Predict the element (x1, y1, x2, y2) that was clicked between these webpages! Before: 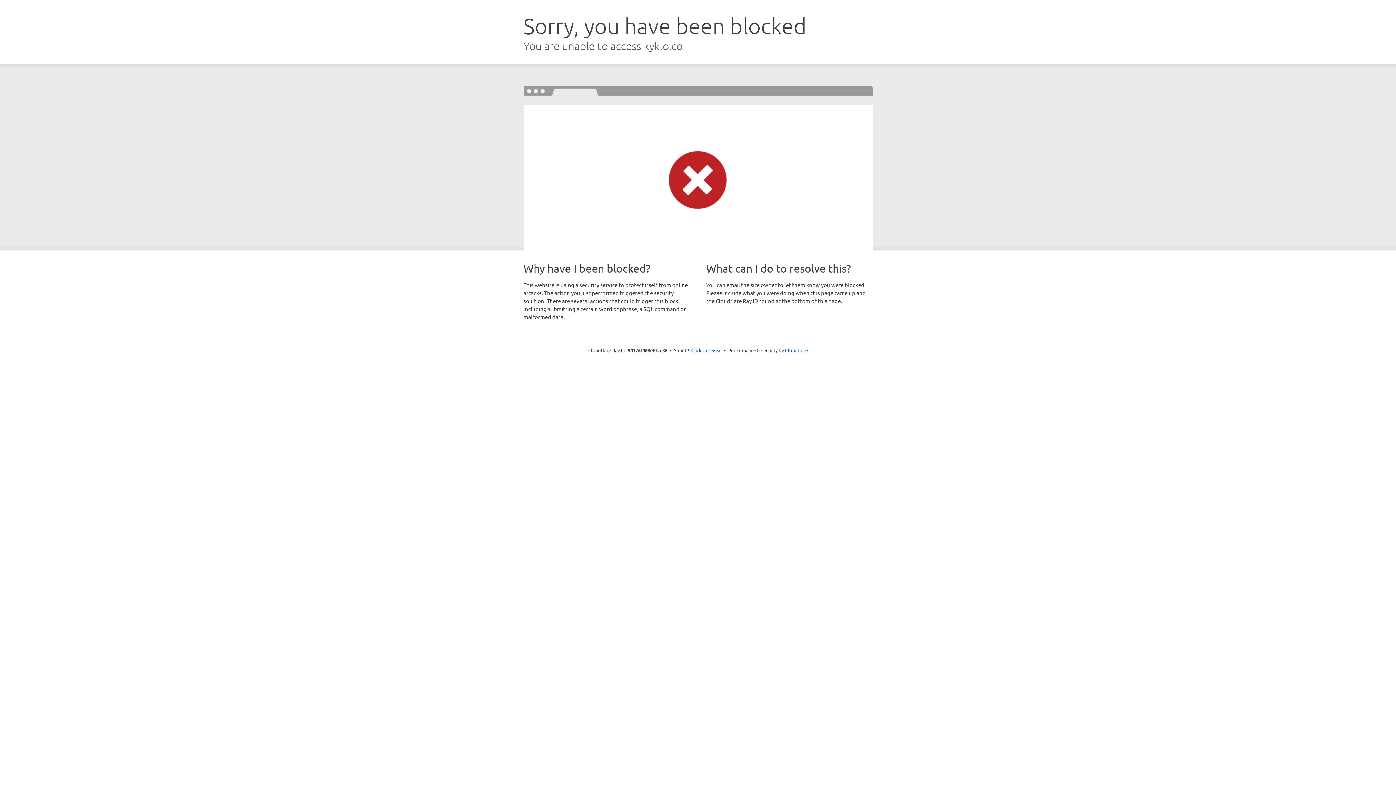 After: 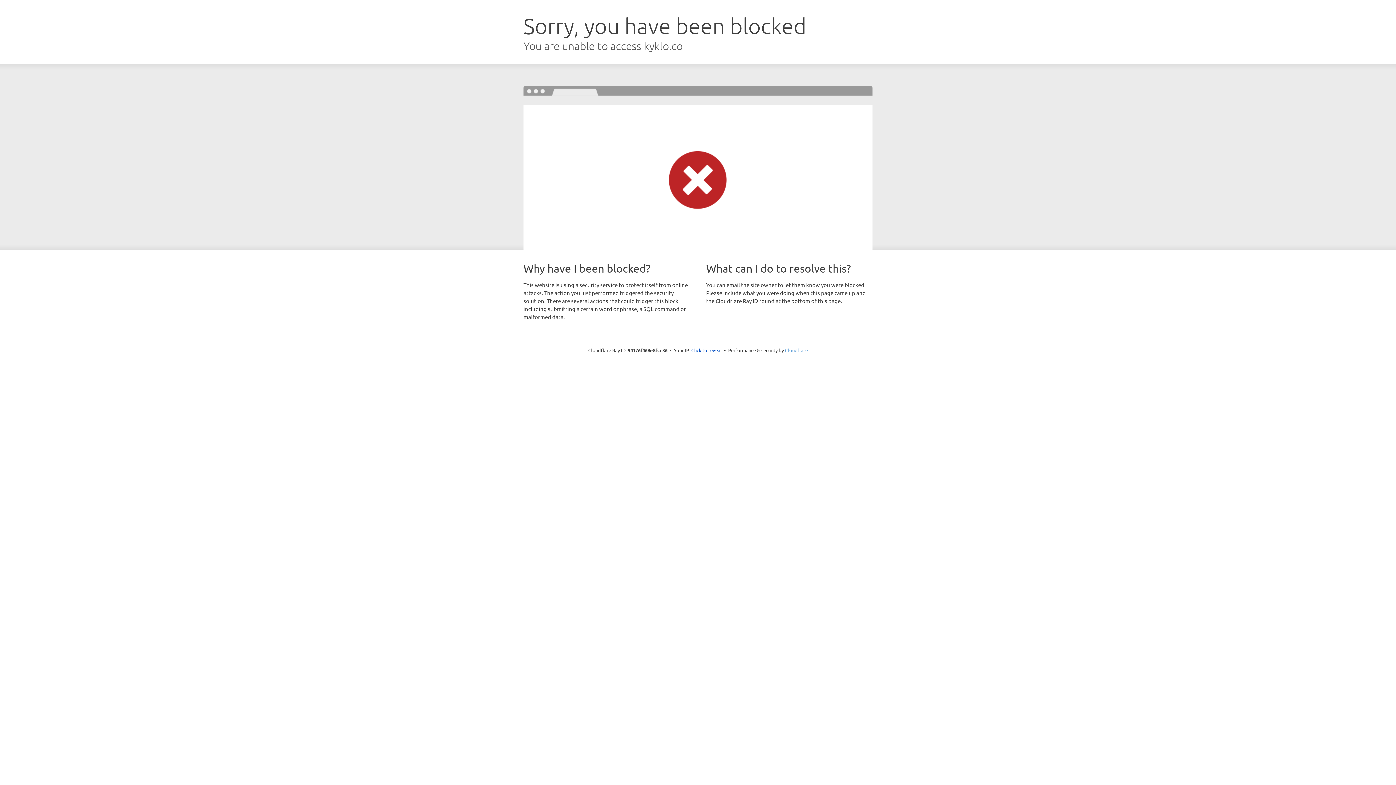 Action: label: Cloudflare bbox: (785, 347, 808, 353)